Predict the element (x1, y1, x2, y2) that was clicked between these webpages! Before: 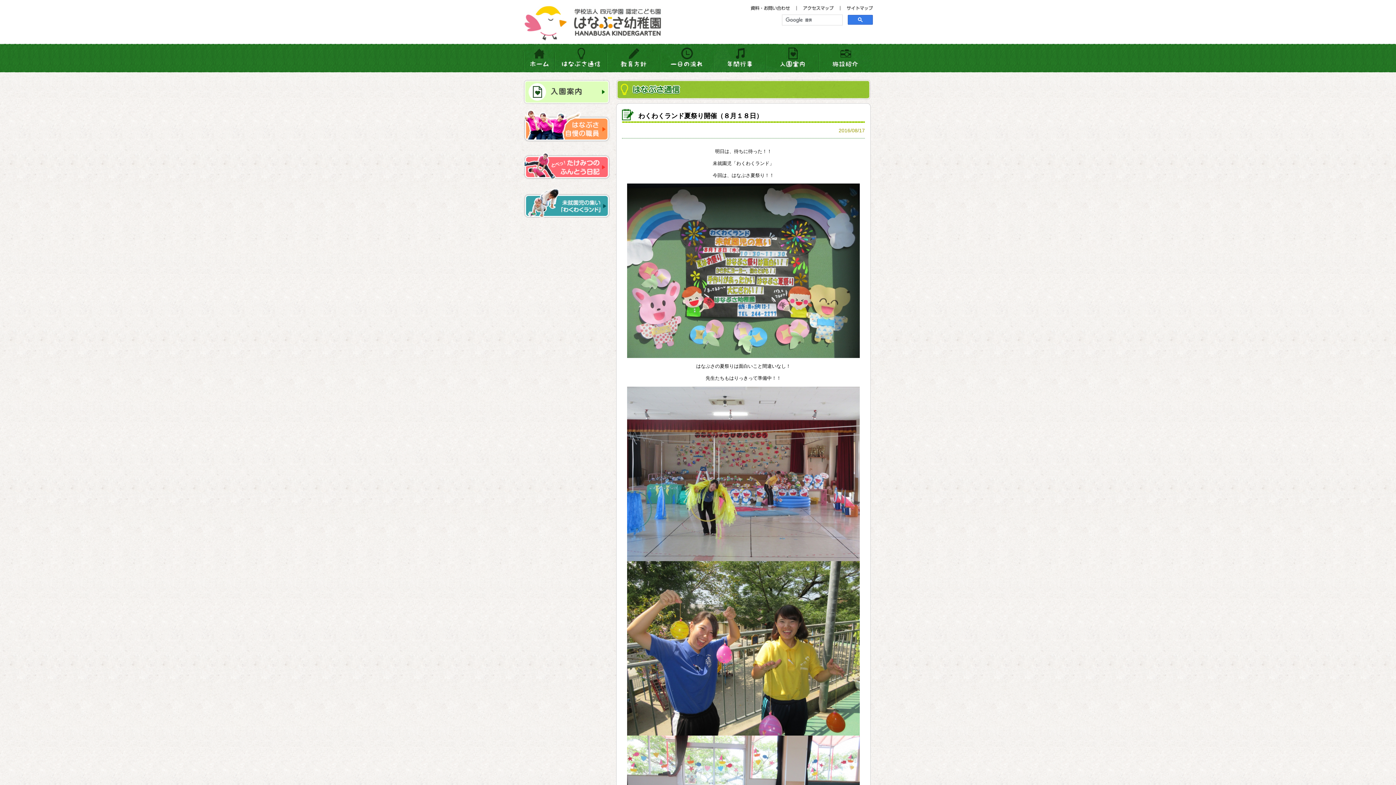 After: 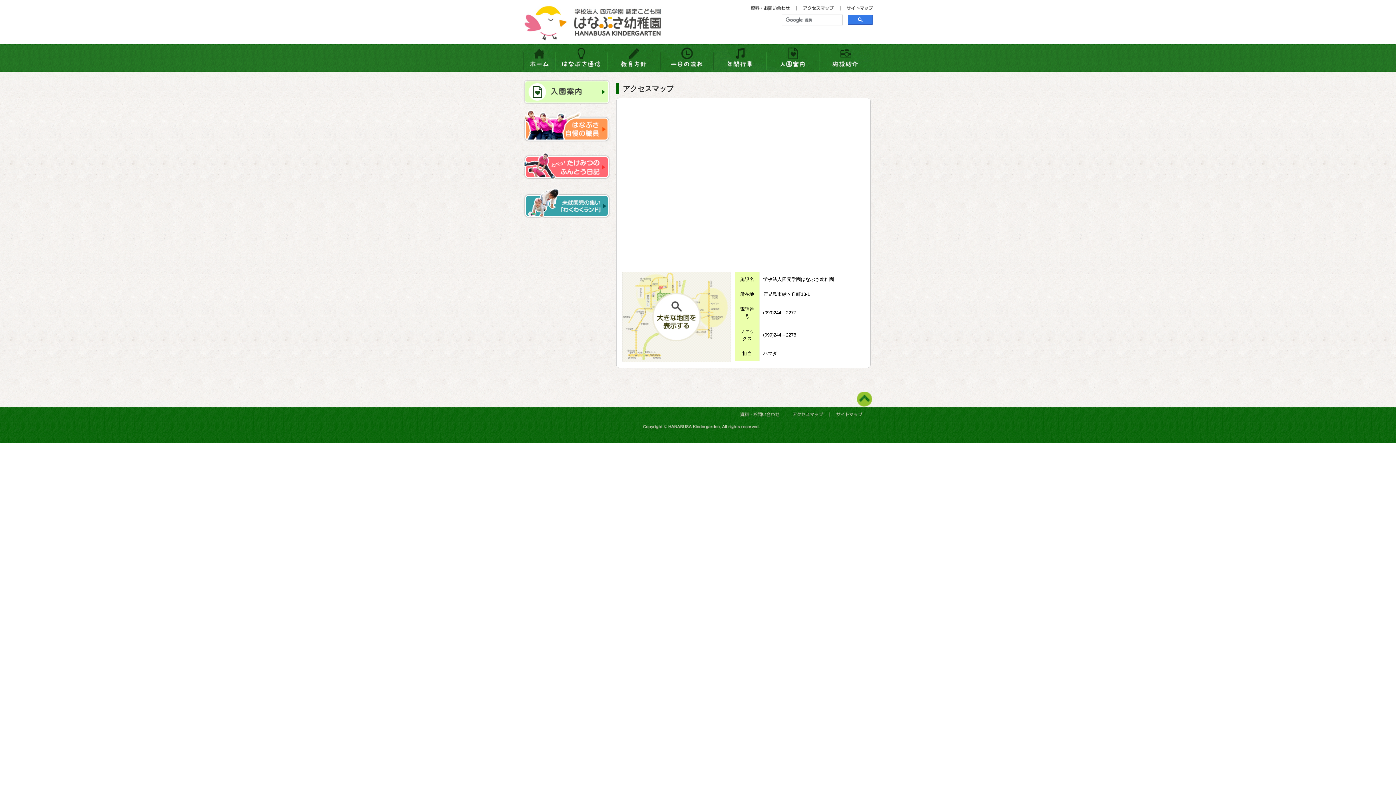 Action: bbox: (797, 6, 840, 11)